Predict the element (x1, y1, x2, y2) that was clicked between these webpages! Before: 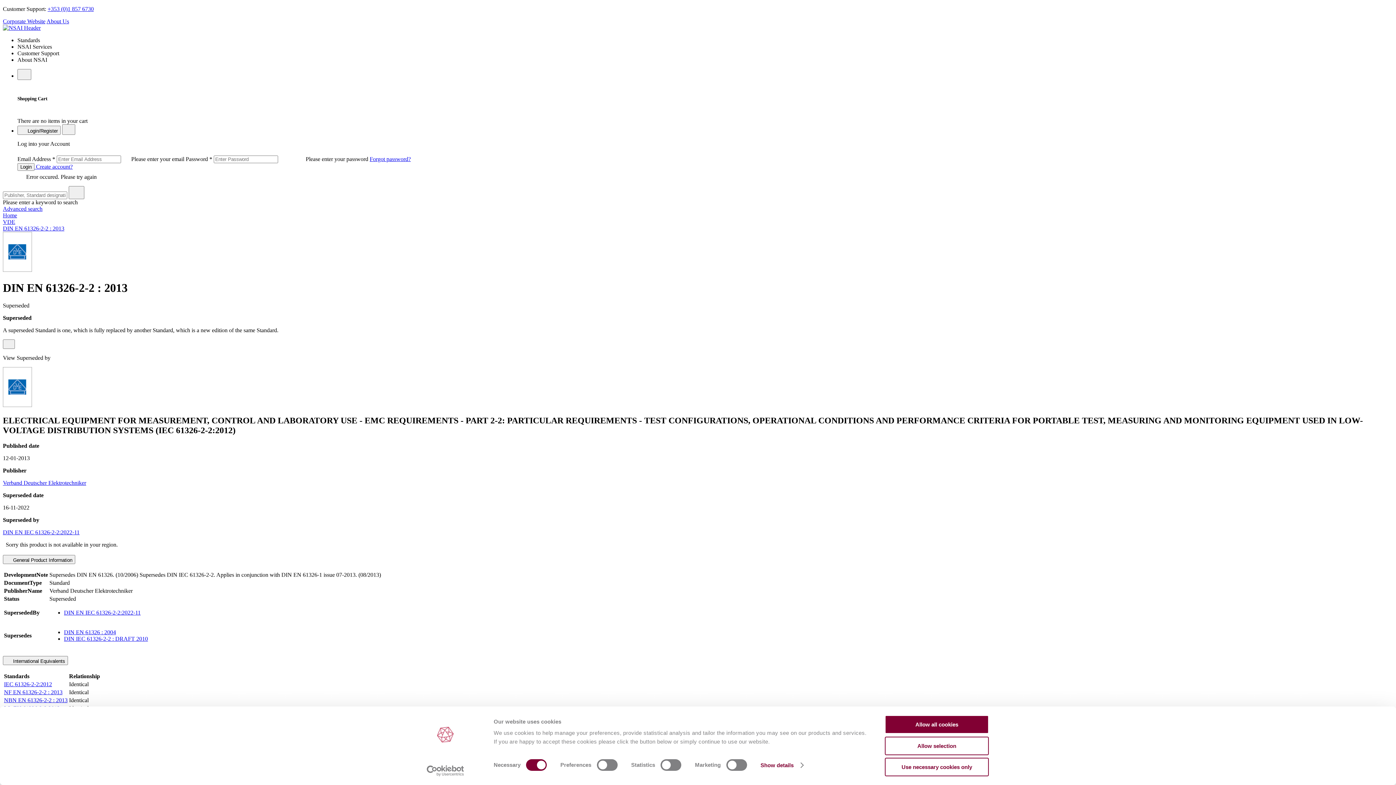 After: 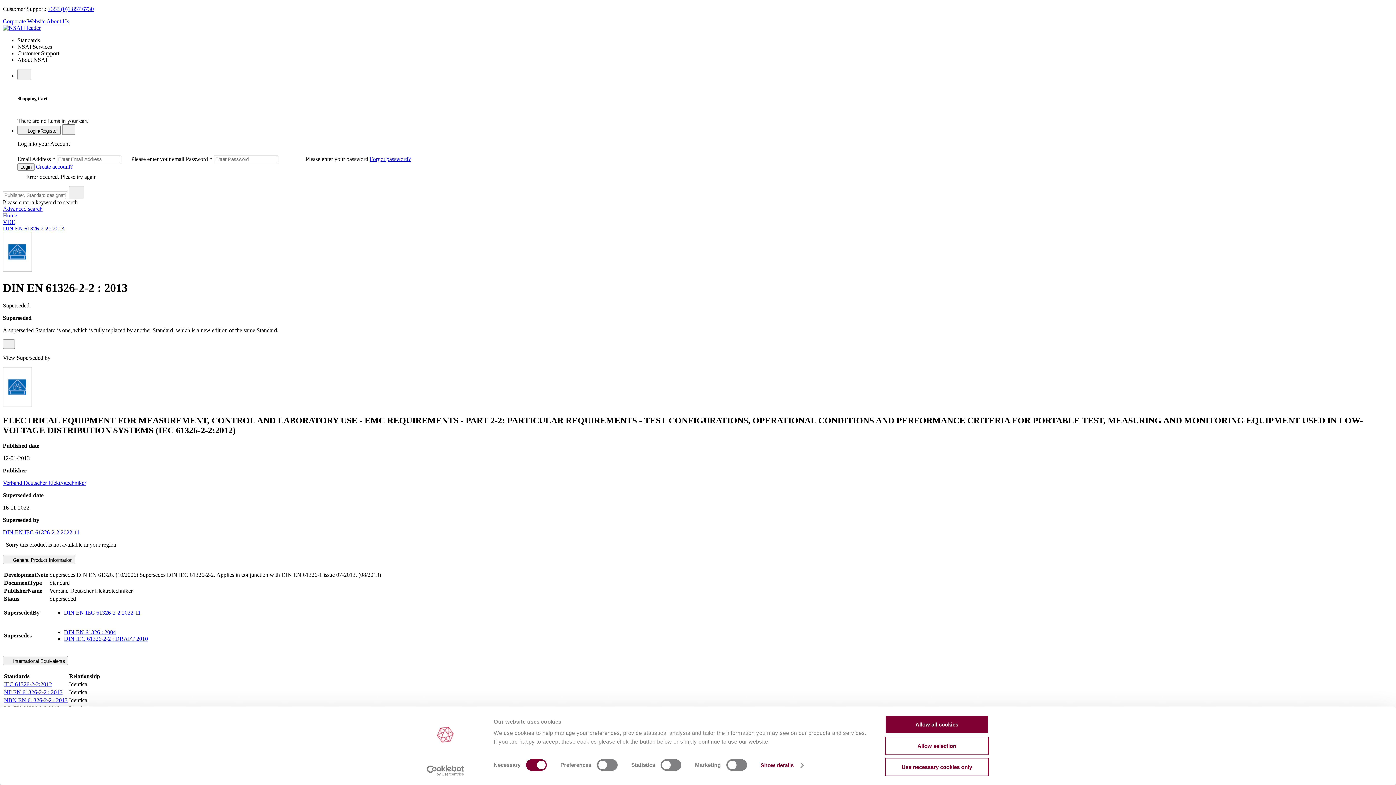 Action: bbox: (2, 18, 45, 24) label: Corporate Website